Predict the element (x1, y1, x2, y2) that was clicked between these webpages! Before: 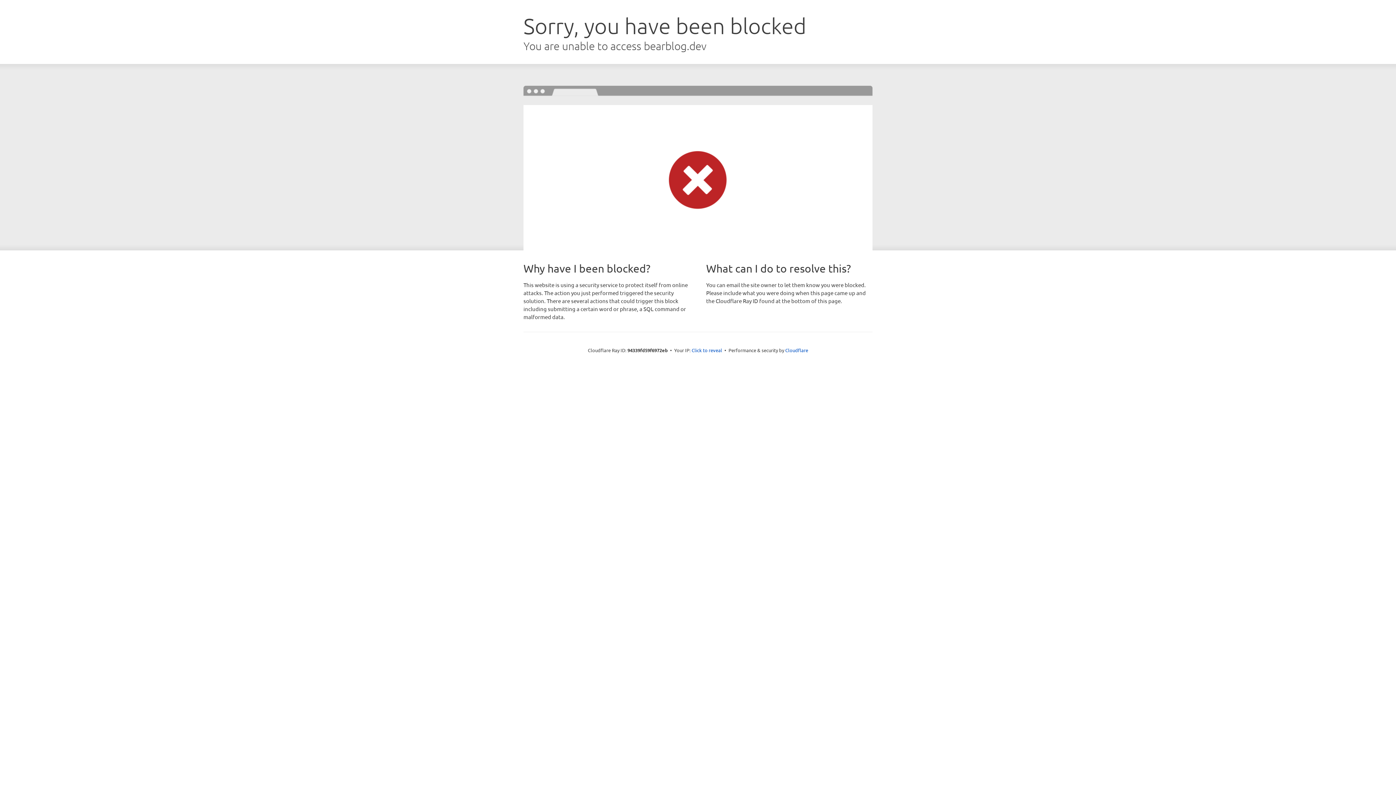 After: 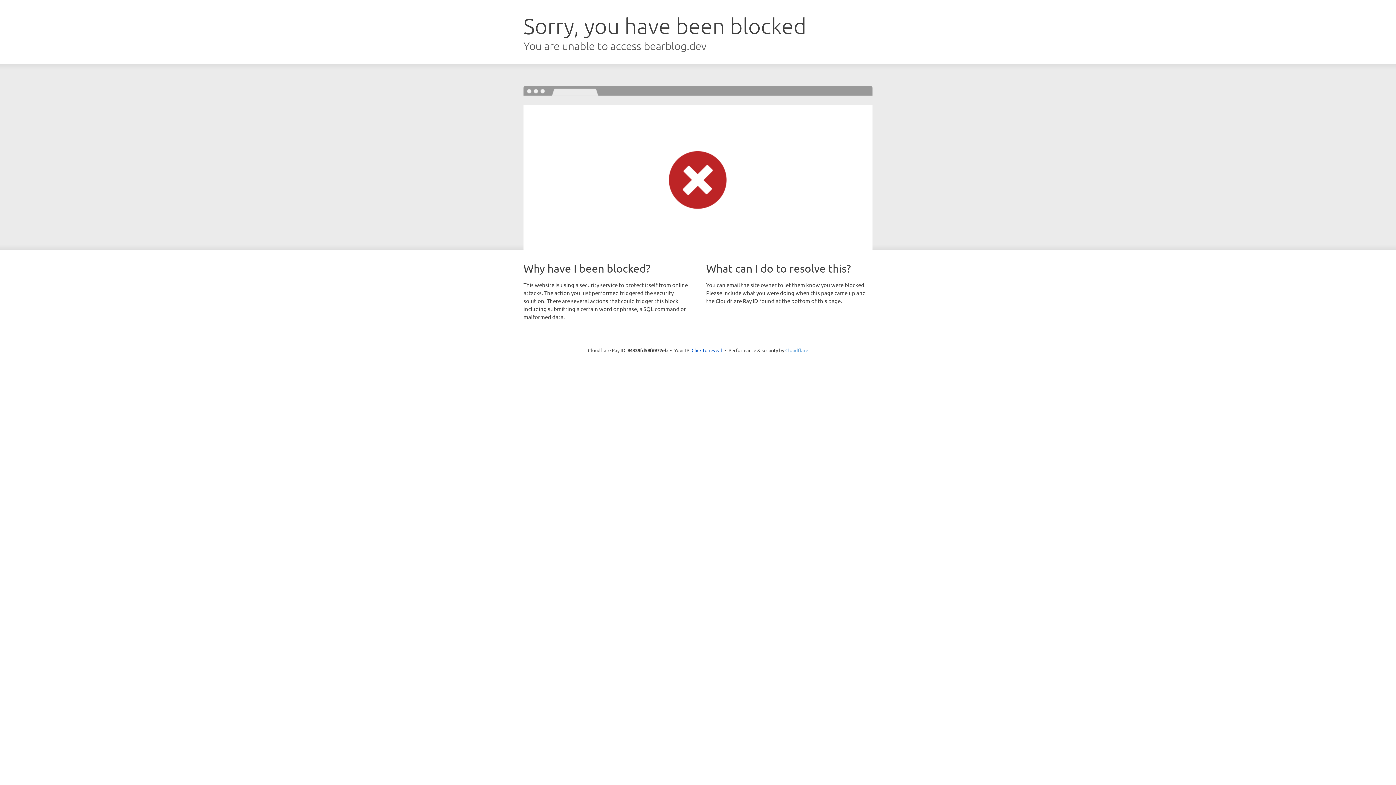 Action: label: Cloudflare bbox: (785, 347, 808, 353)